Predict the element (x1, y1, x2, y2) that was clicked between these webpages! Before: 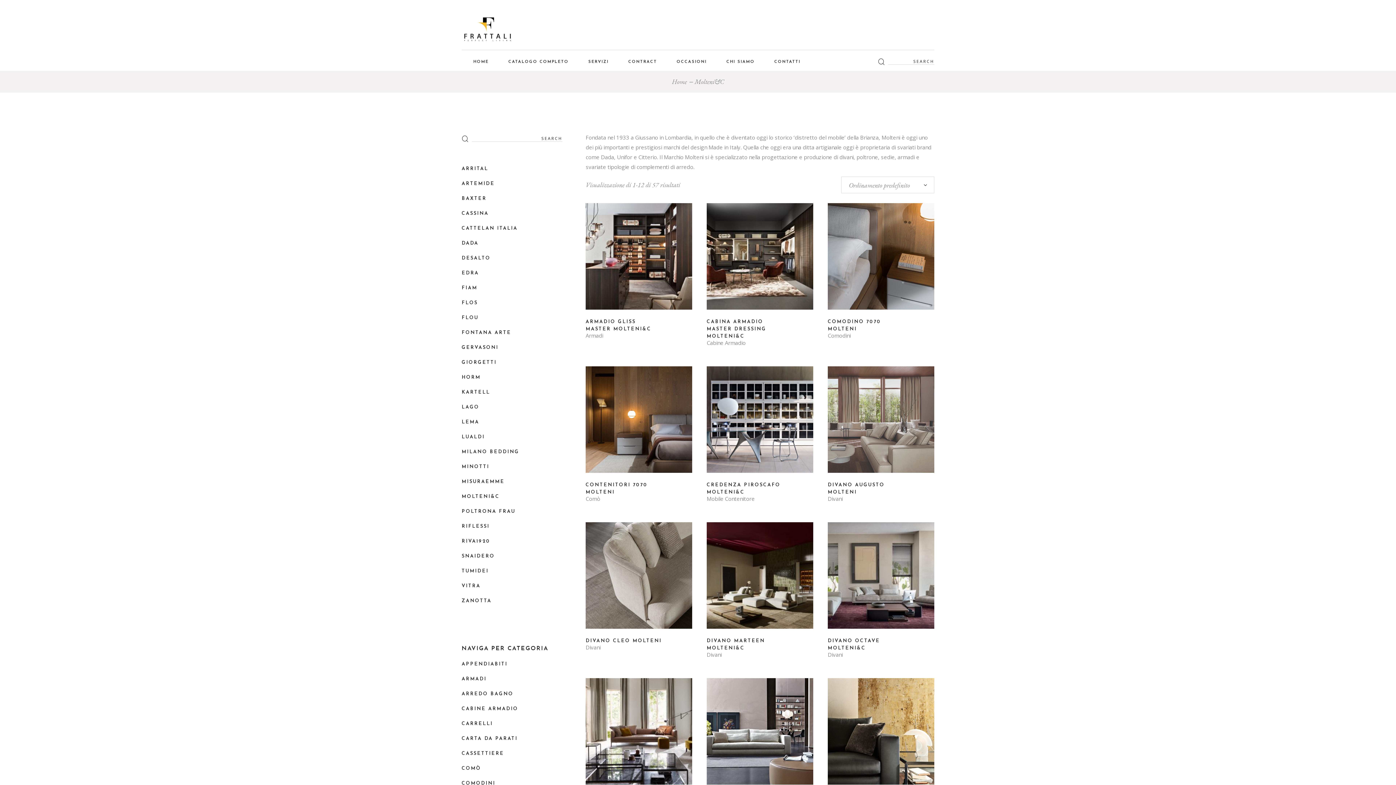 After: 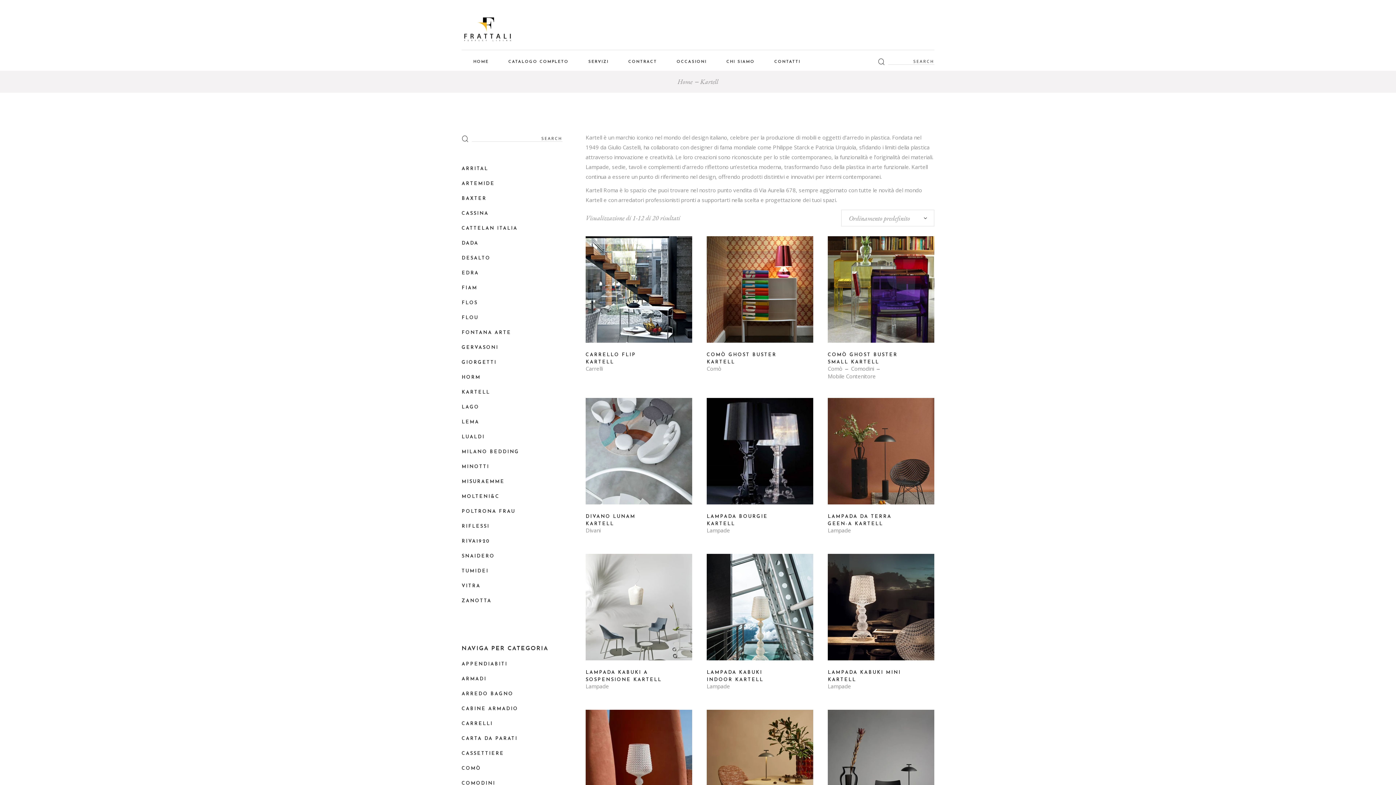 Action: label: KARTELL bbox: (461, 390, 490, 394)